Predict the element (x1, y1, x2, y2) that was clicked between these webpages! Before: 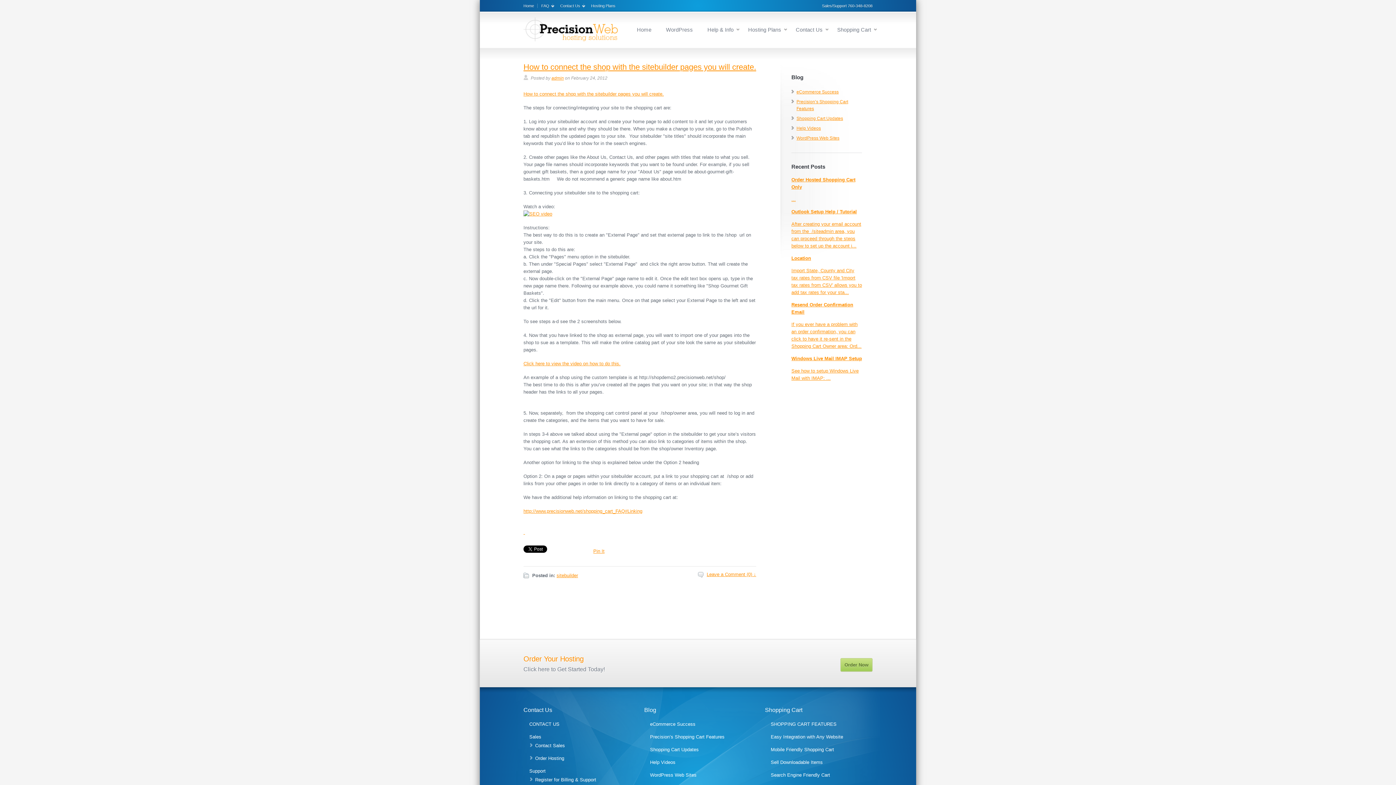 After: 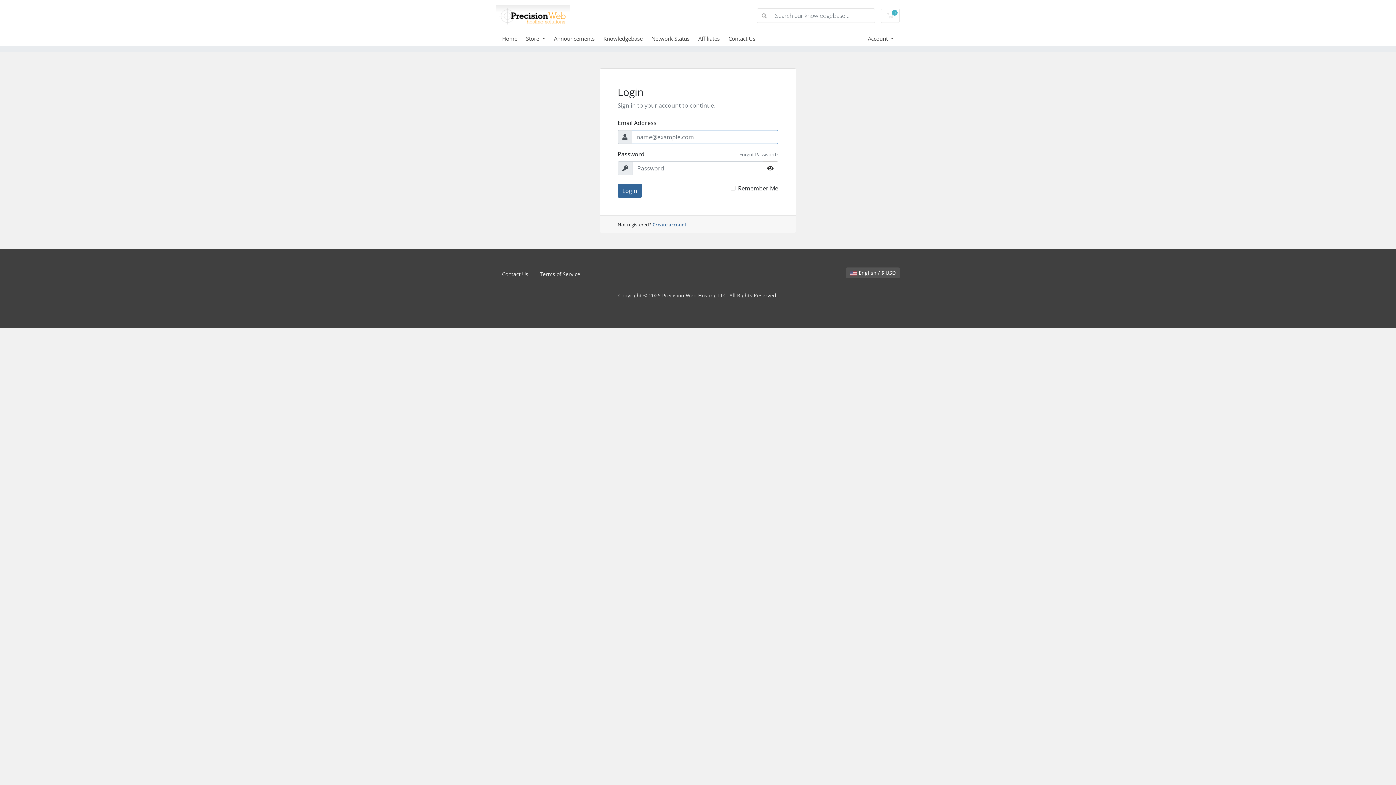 Action: label: ... bbox: (791, 196, 796, 202)